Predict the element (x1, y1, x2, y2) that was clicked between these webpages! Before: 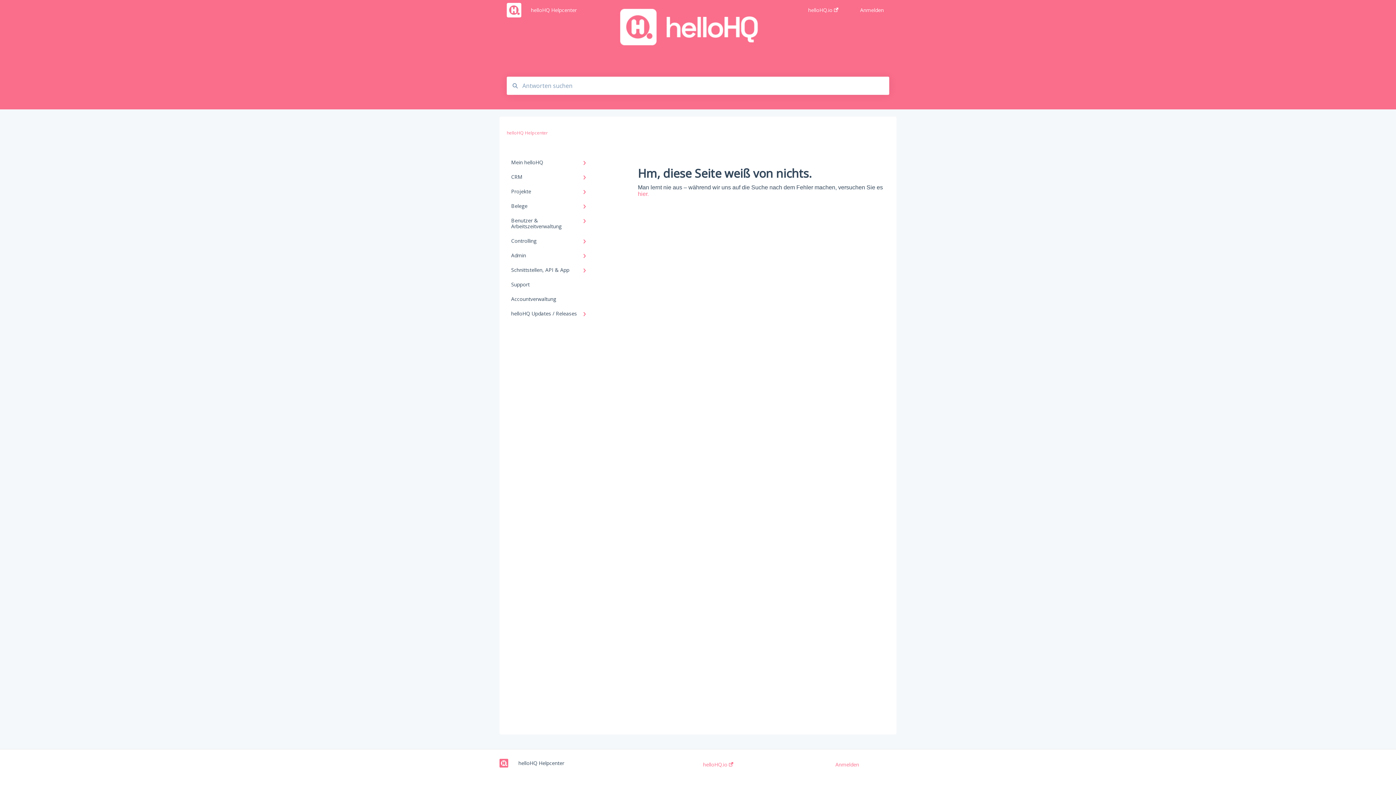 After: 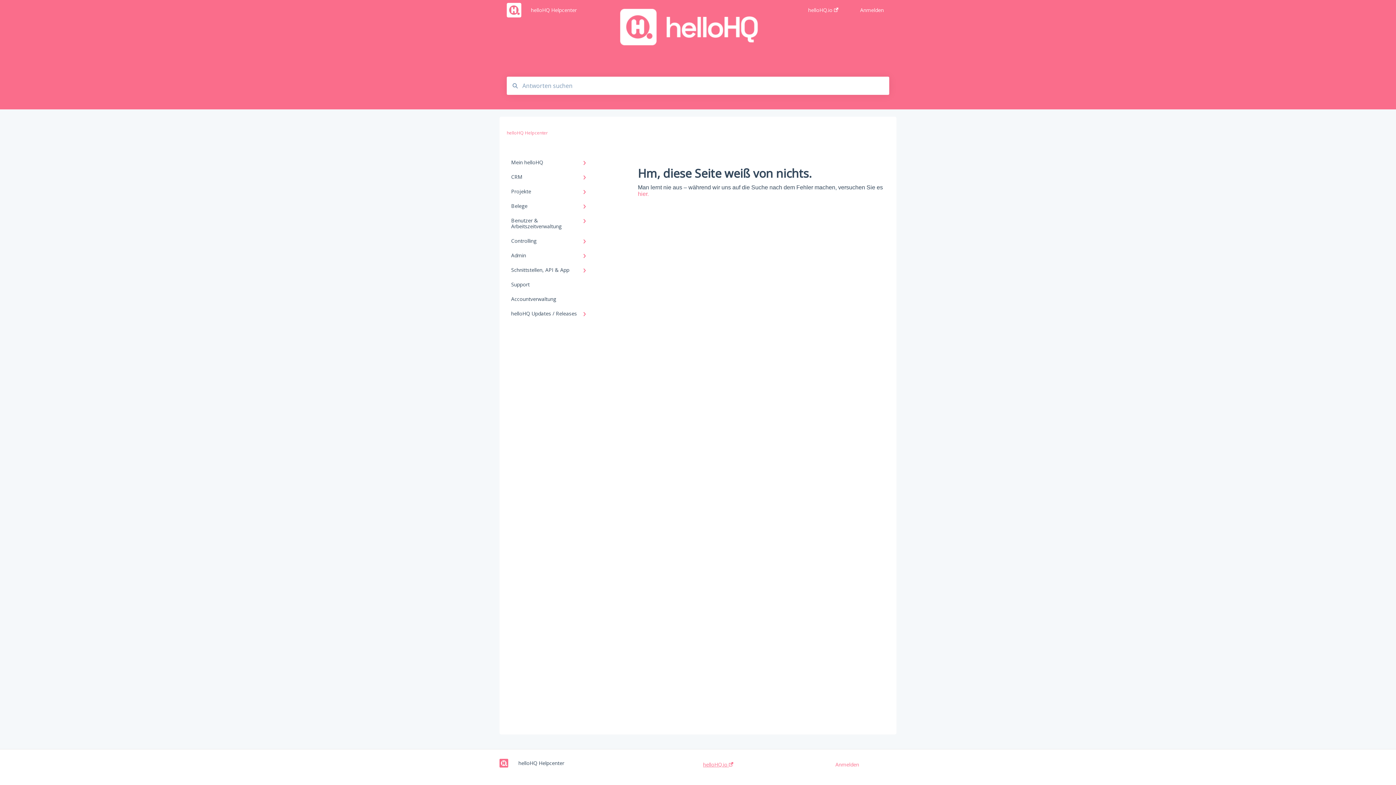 Action: label: helloHQ.io  bbox: (703, 762, 733, 768)